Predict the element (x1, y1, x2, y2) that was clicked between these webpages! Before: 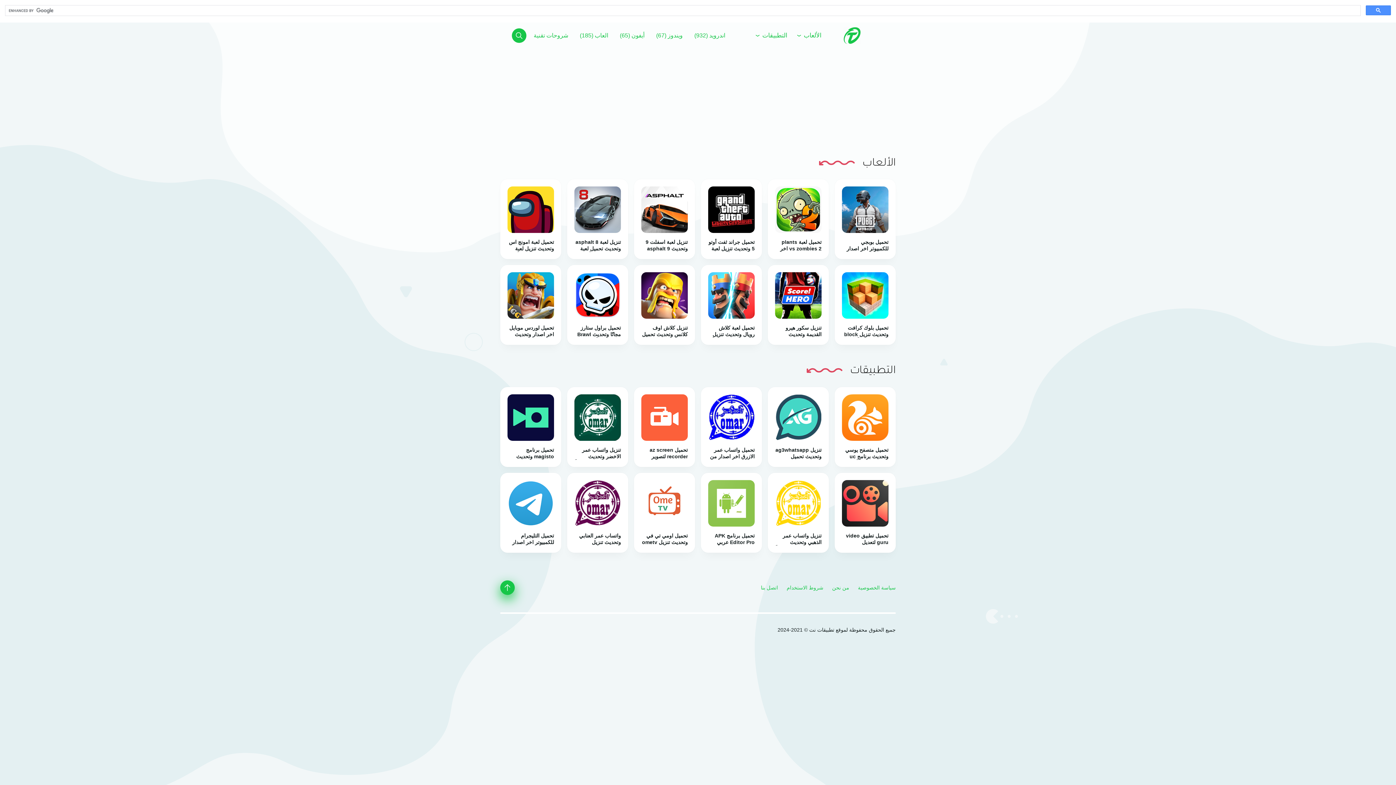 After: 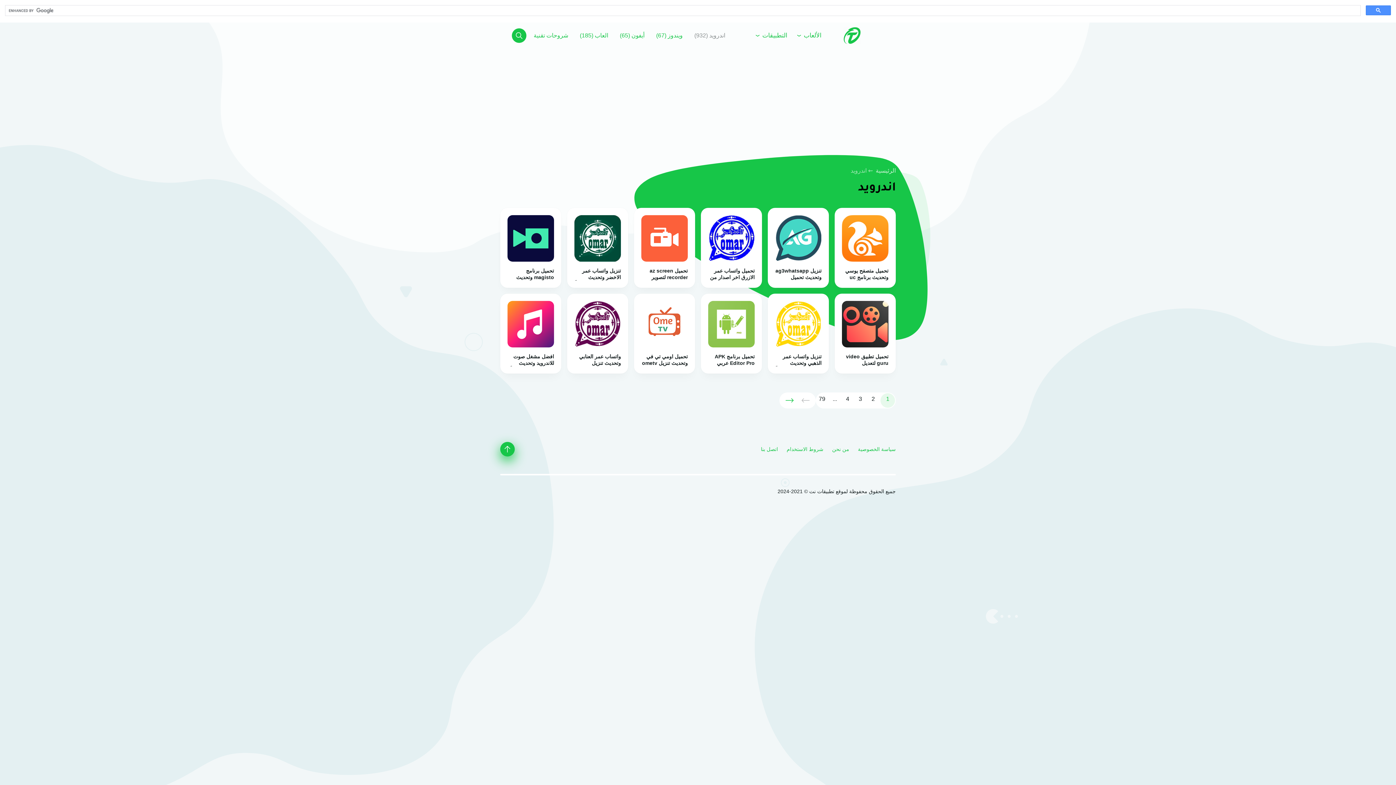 Action: bbox: (690, 28, 729, 42) label: اندرويد (932)